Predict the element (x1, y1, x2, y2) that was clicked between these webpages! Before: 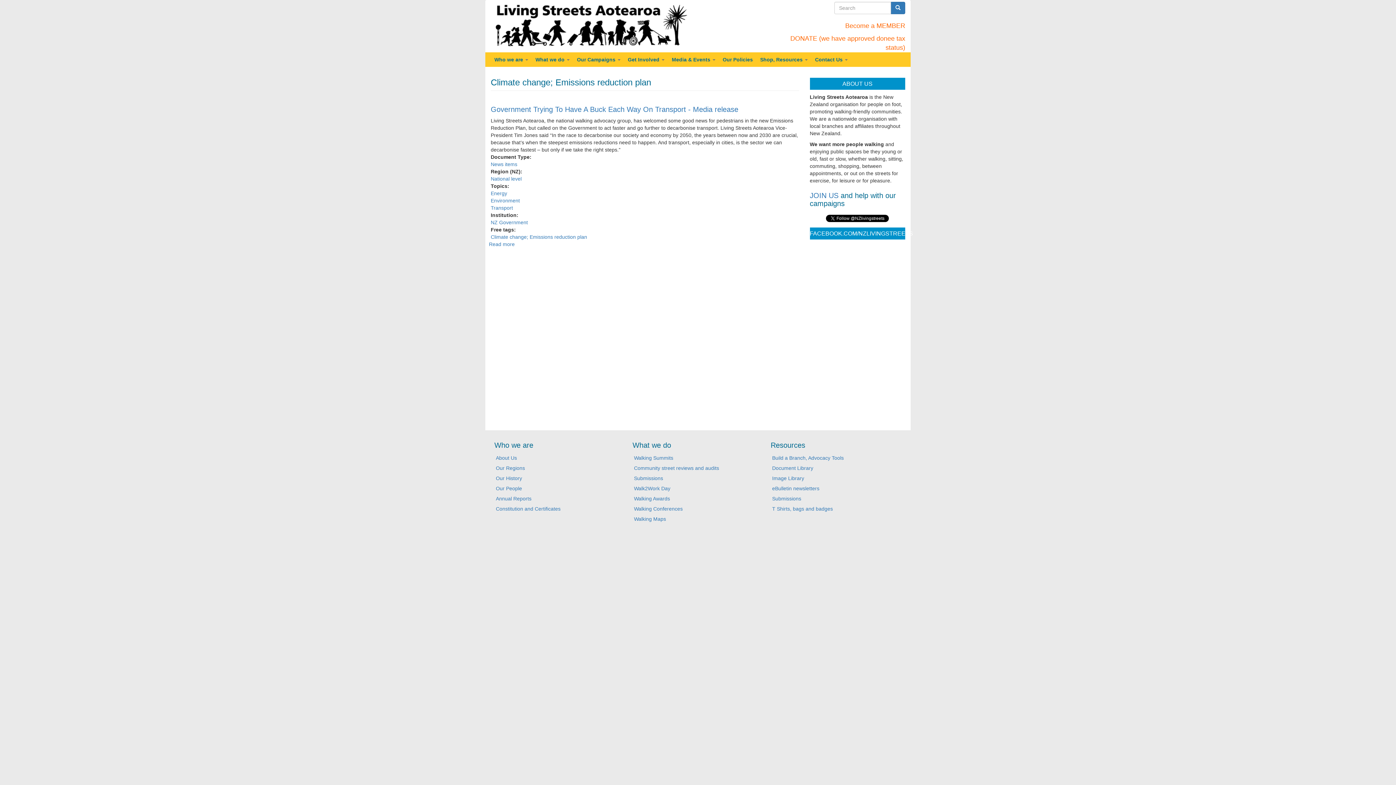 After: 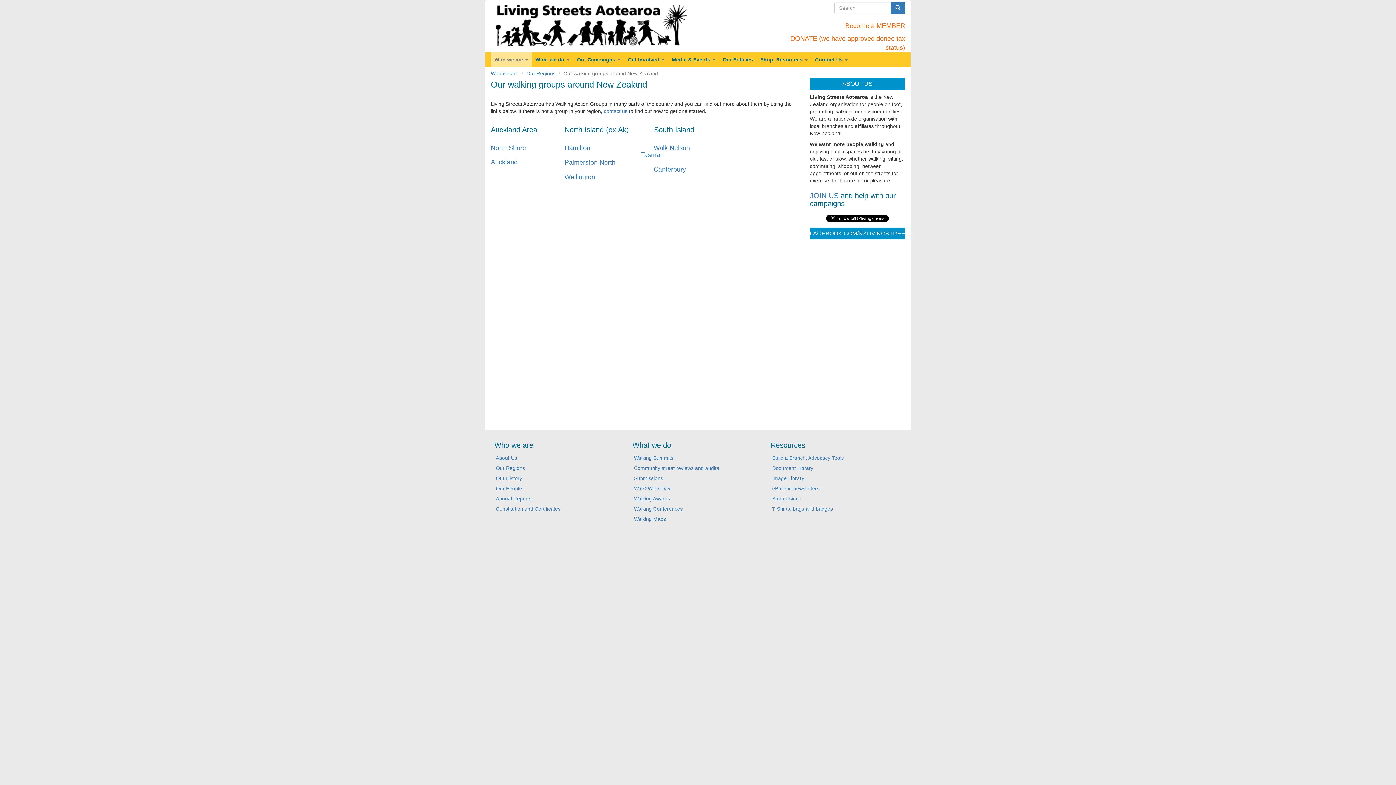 Action: label: Our Regions bbox: (494, 463, 625, 473)